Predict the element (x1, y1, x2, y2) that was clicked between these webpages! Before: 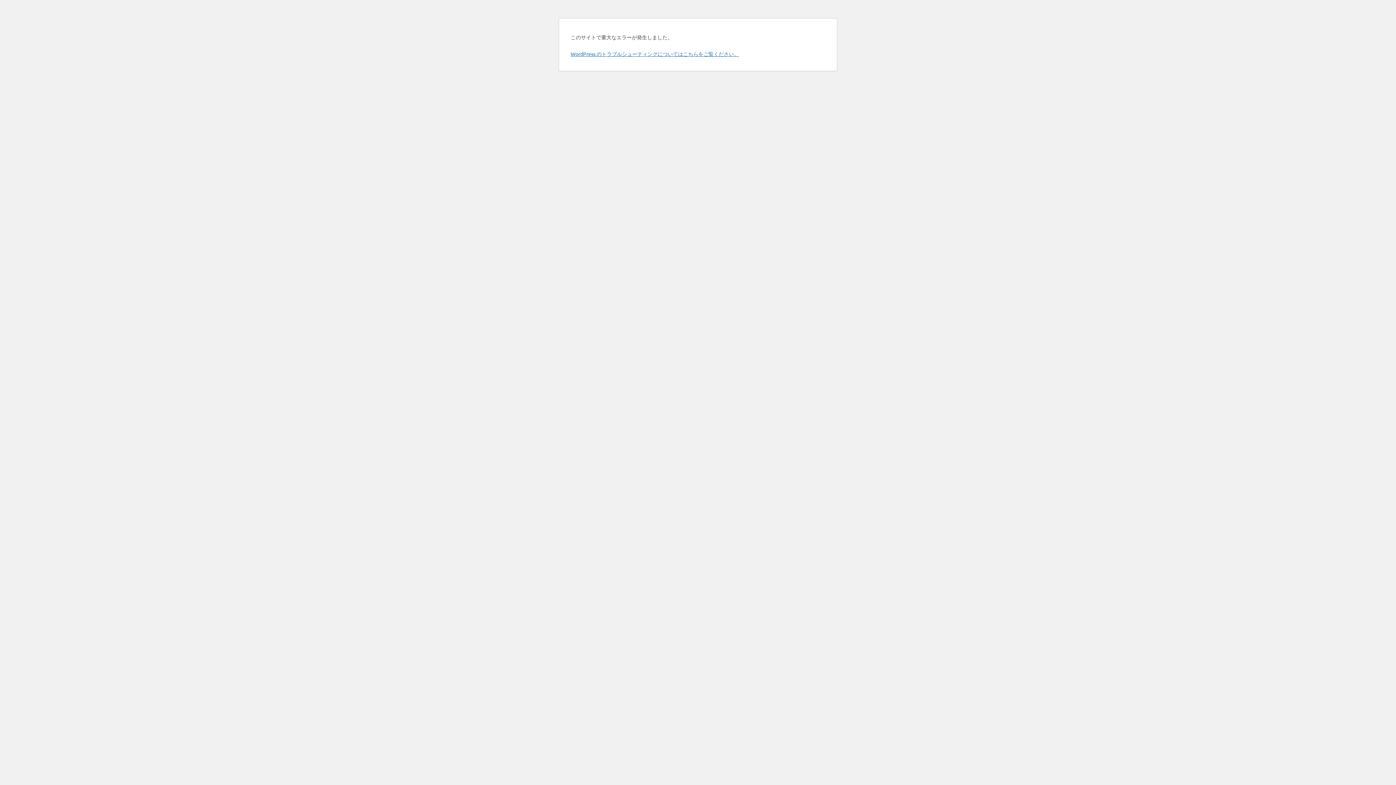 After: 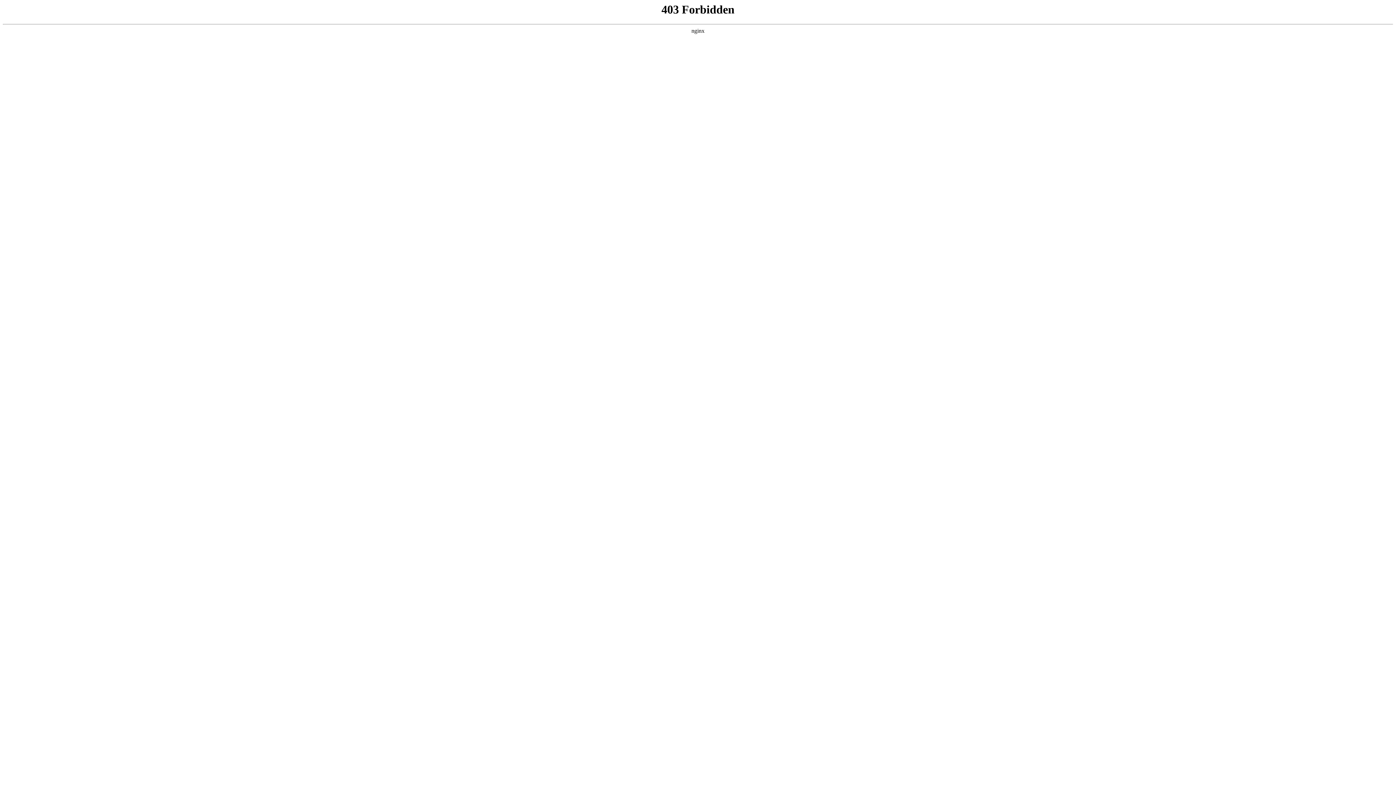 Action: bbox: (570, 50, 739, 57) label: WordPress のトラブルシューティングについてはこちらをご覧ください。